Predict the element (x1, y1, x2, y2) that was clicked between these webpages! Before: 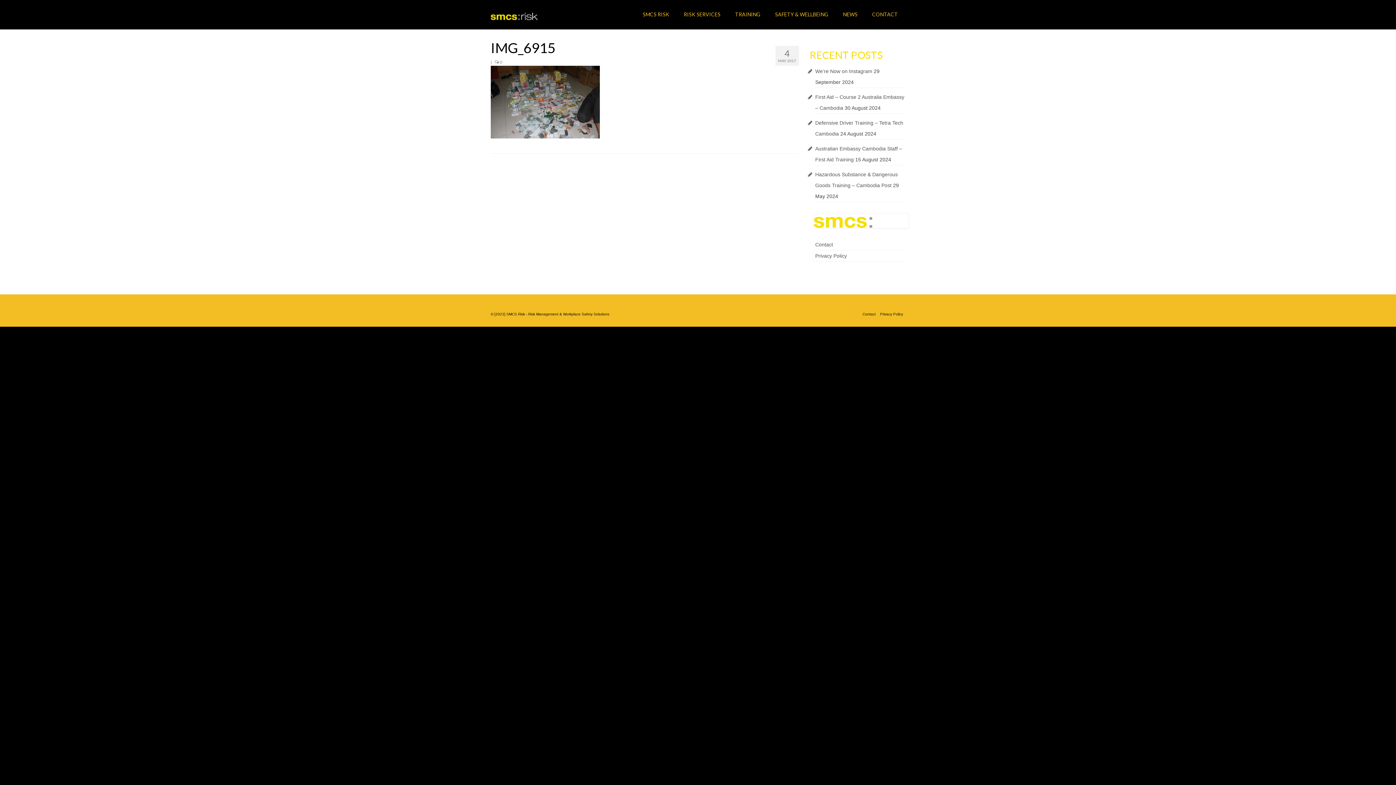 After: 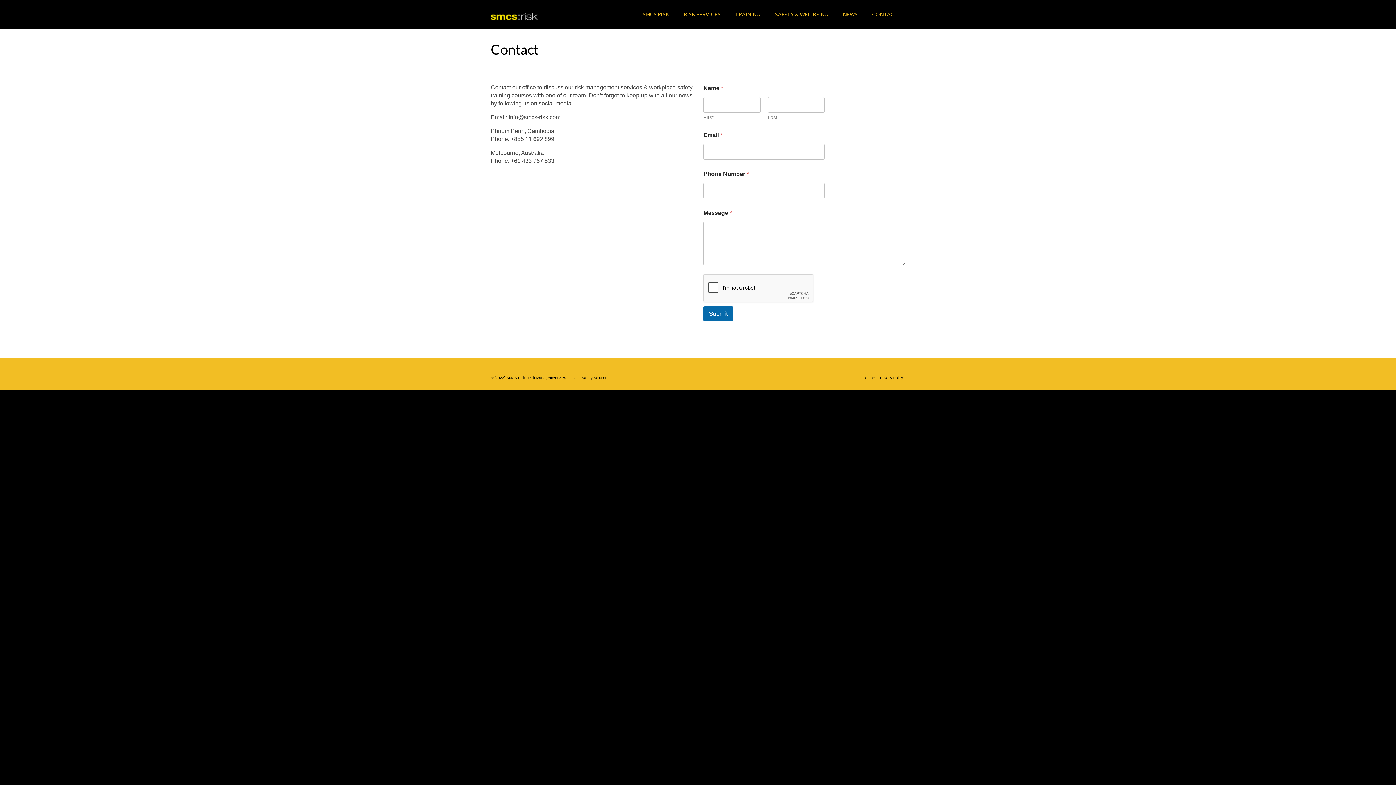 Action: bbox: (815, 241, 833, 247) label: Contact